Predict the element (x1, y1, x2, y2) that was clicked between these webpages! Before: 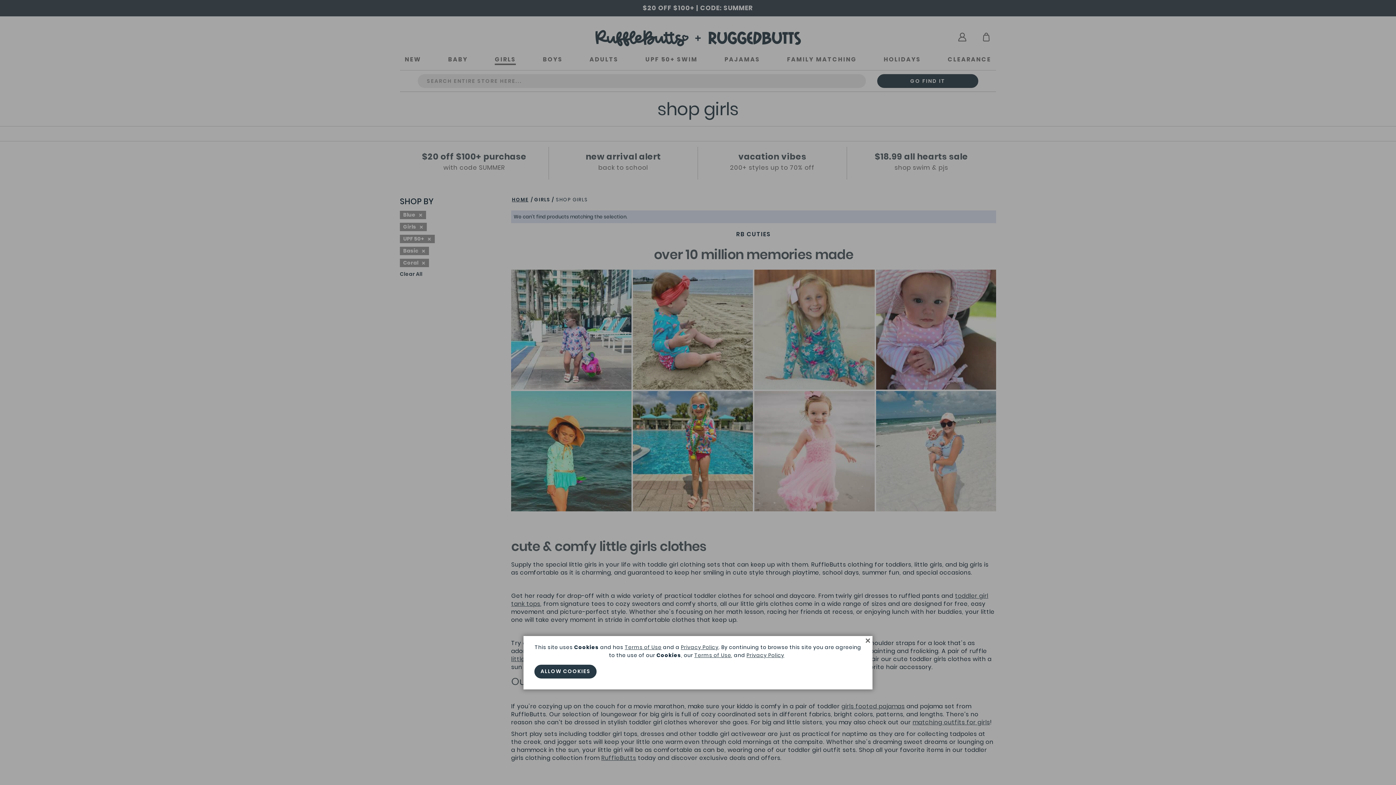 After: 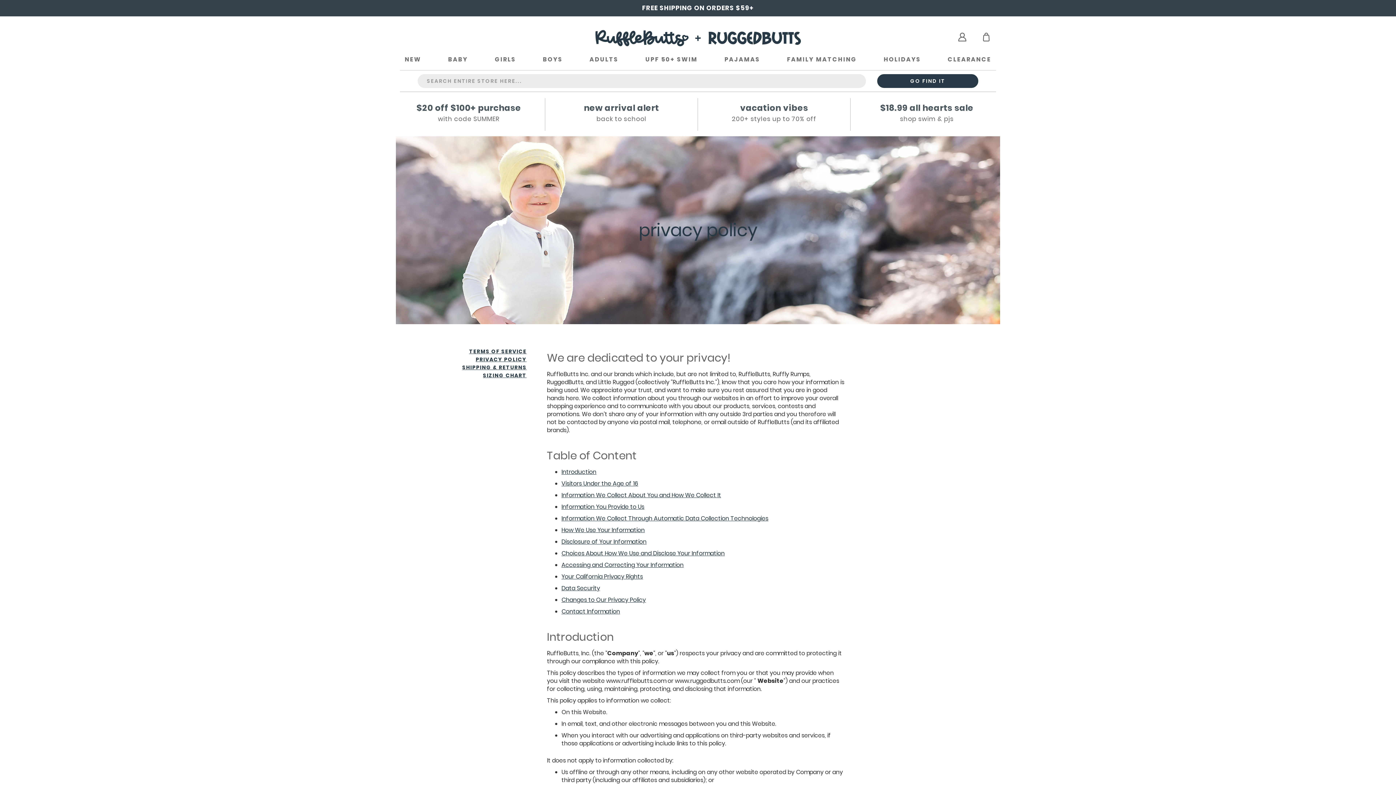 Action: label: Privacy Policy bbox: (681, 644, 718, 651)